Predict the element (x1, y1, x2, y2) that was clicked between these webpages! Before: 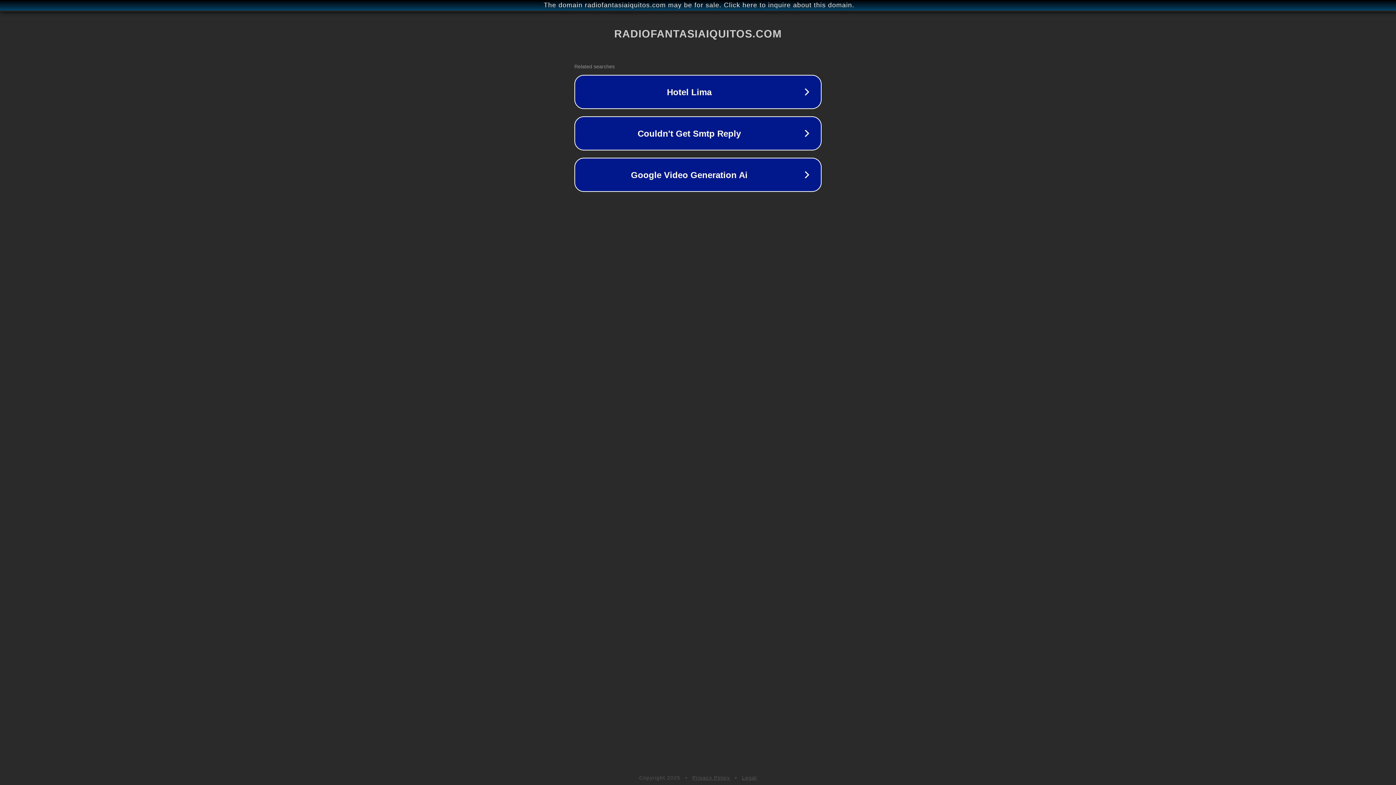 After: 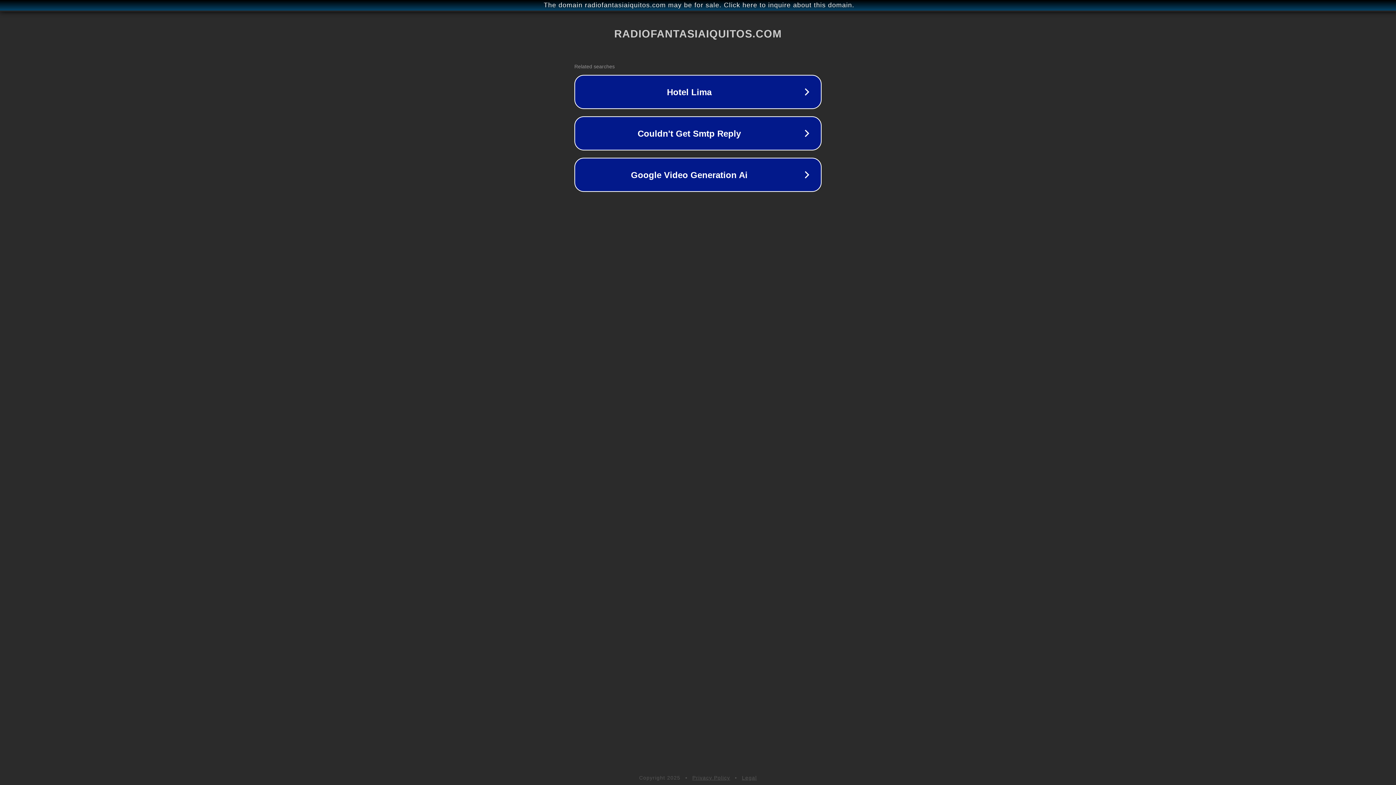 Action: label: Privacy Policy bbox: (692, 775, 730, 781)